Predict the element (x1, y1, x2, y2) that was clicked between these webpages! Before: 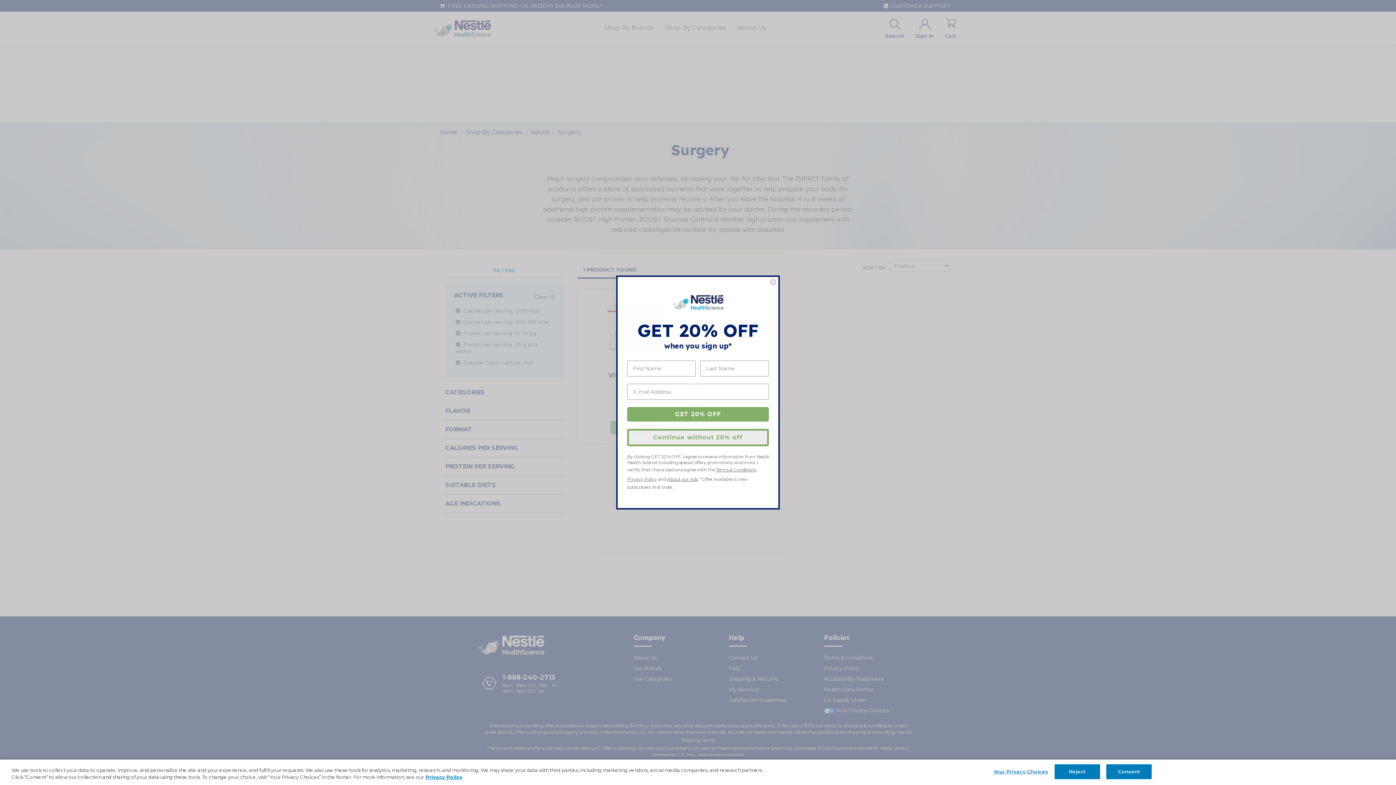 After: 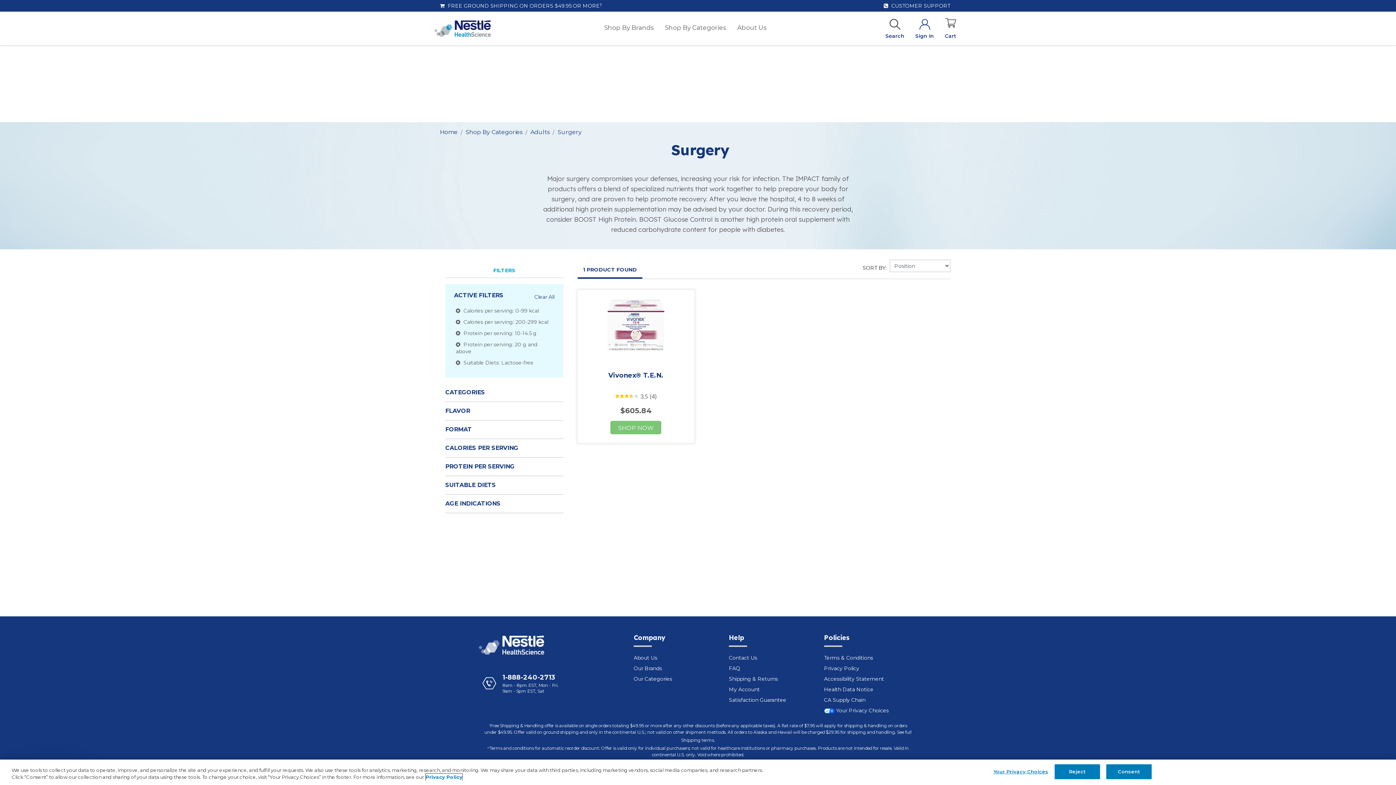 Action: bbox: (425, 774, 462, 781) label: Privacy Policy, opens in a new tab